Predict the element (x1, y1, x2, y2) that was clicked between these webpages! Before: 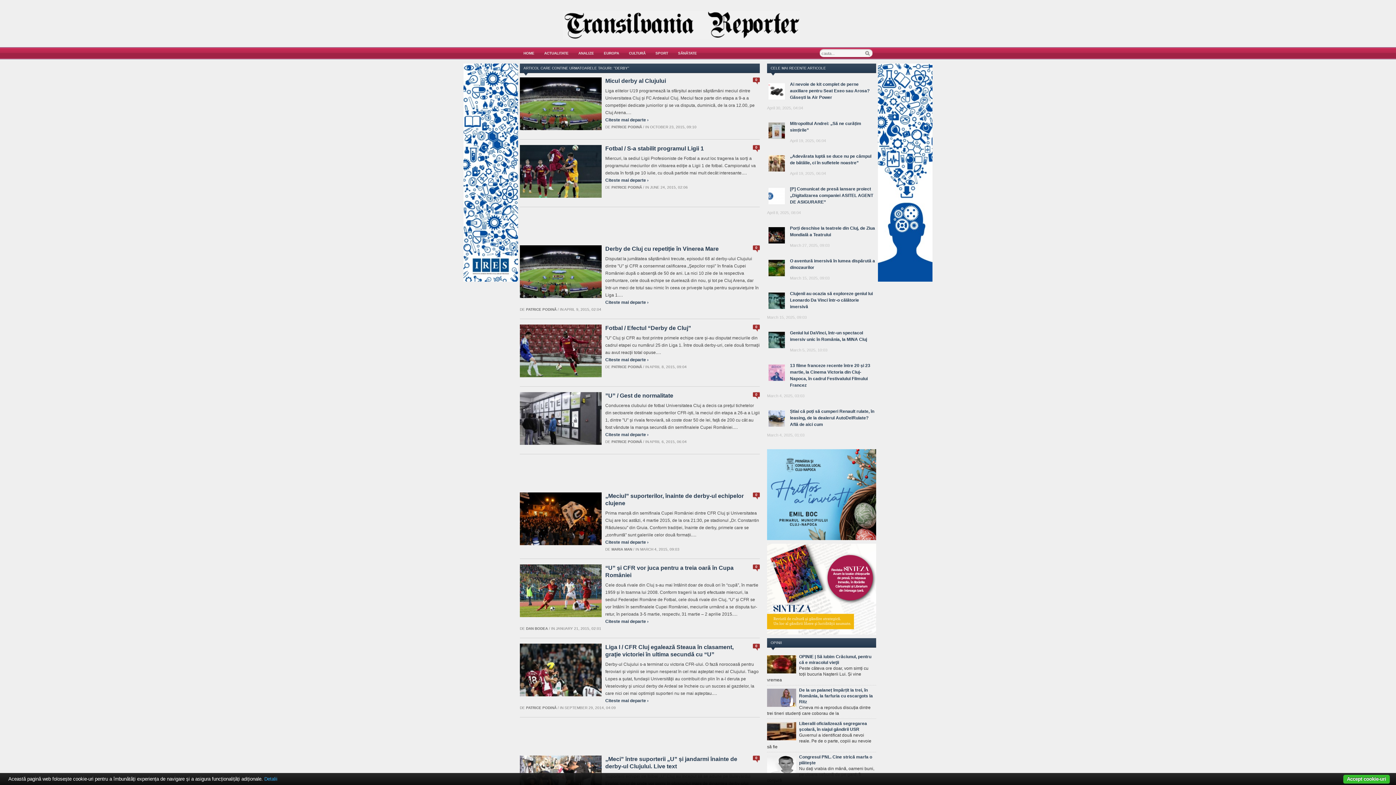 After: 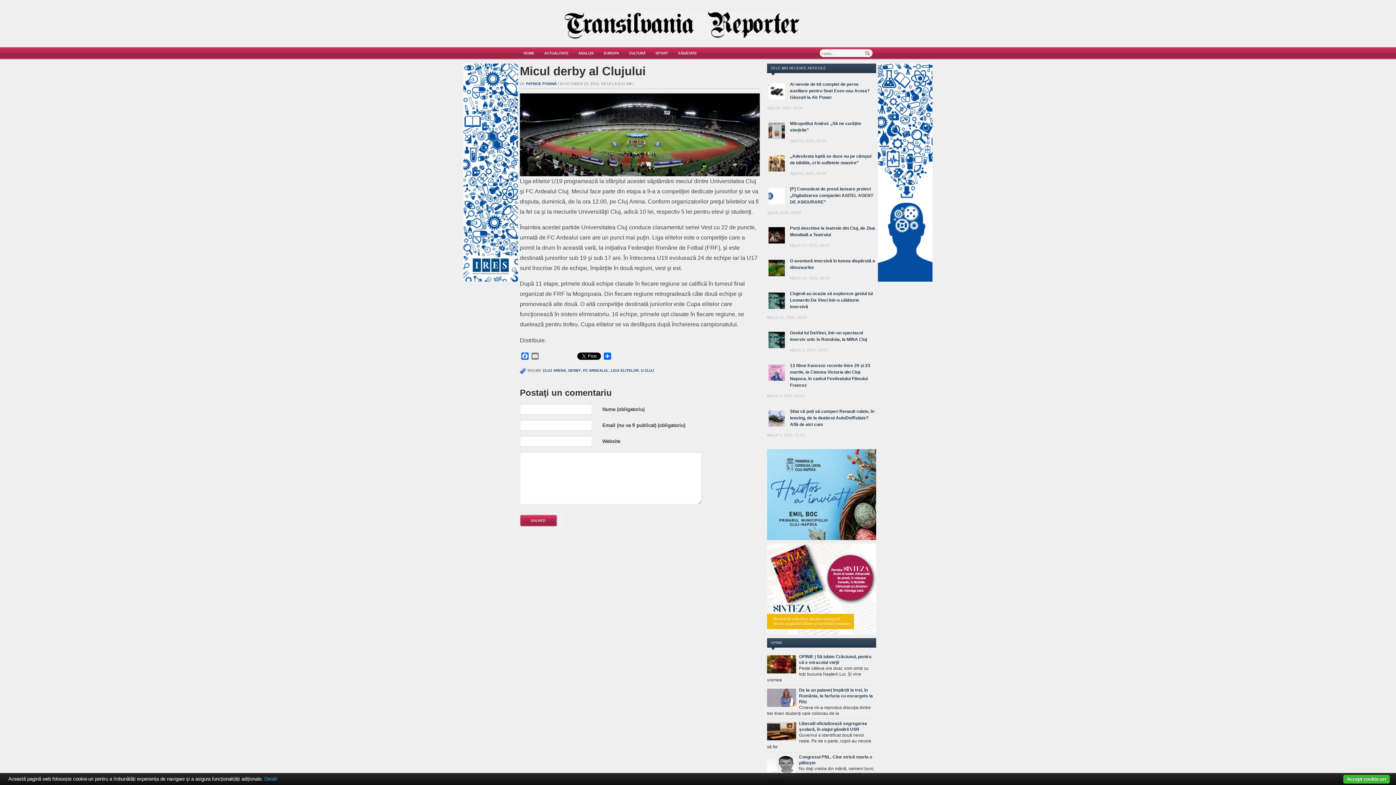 Action: bbox: (605, 77, 666, 84) label: Micul derby al Clujului